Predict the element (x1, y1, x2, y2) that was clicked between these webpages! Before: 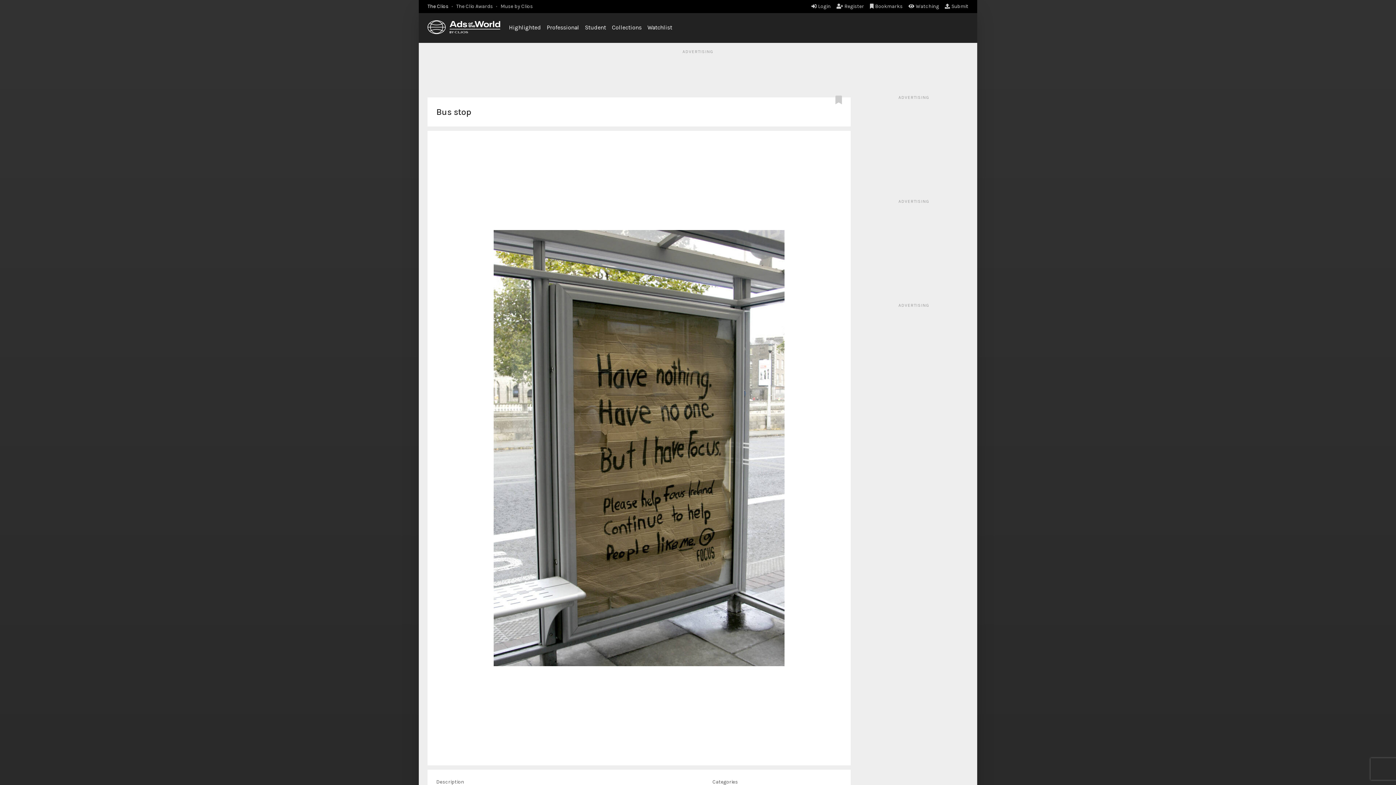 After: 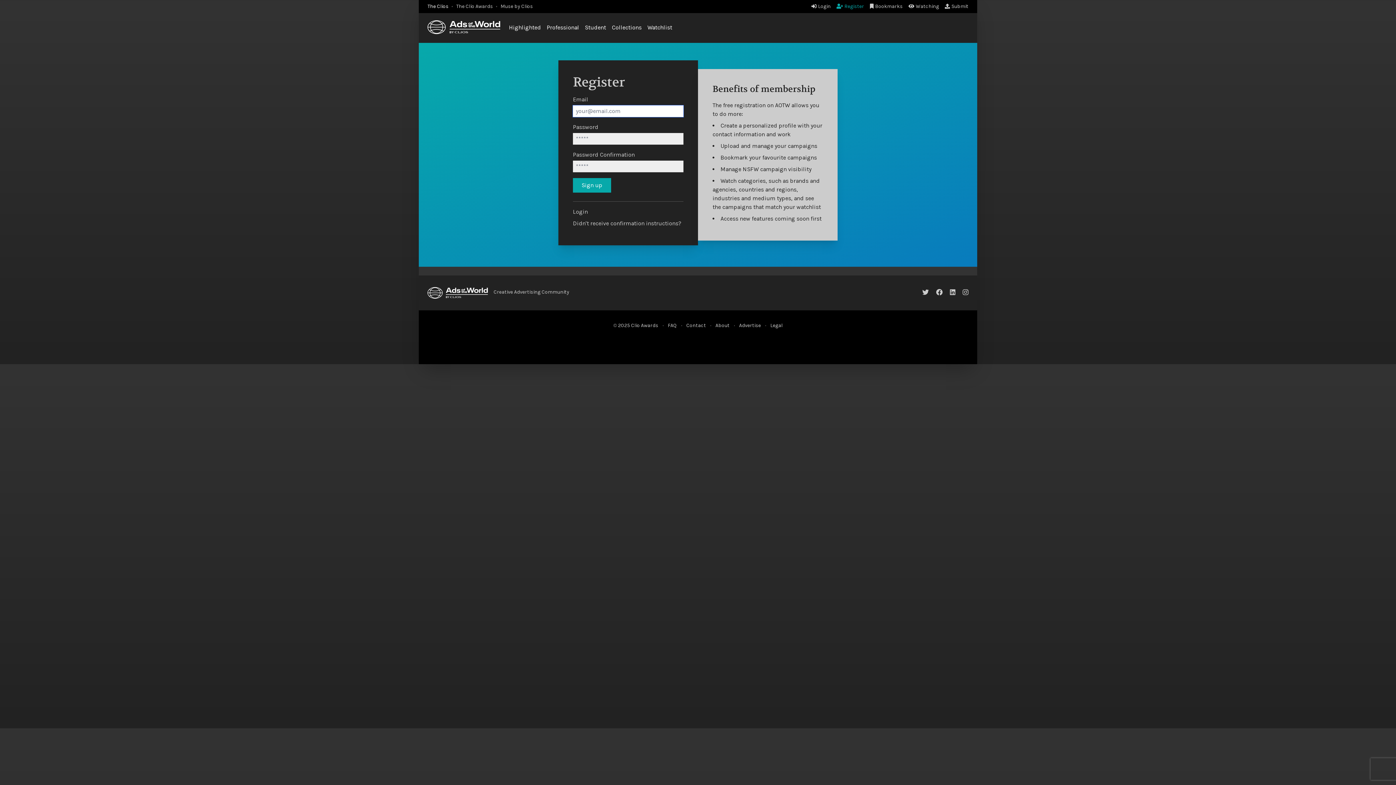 Action: bbox: (836, 3, 864, 9) label: Register